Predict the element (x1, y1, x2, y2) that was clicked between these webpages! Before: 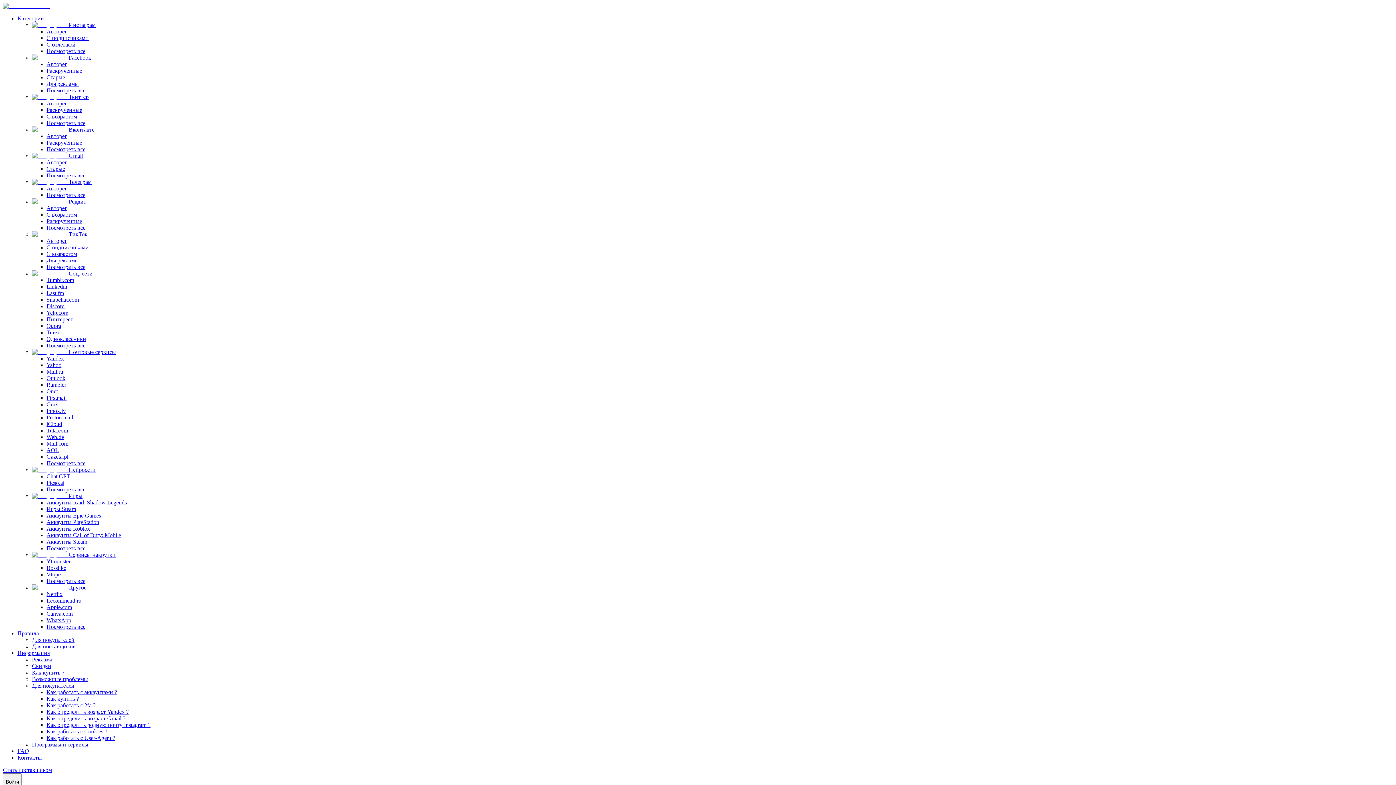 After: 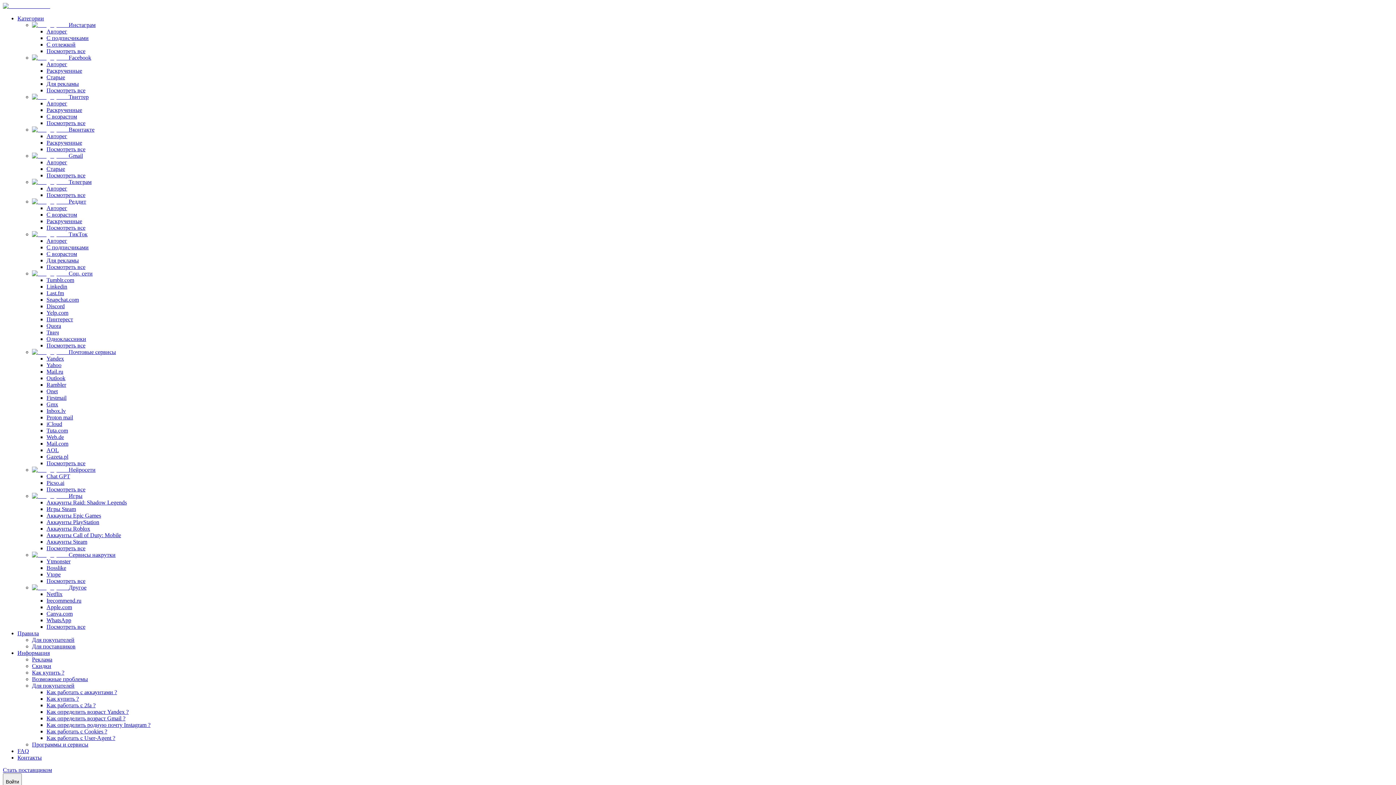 Action: label: Tuta.com bbox: (46, 427, 68, 433)